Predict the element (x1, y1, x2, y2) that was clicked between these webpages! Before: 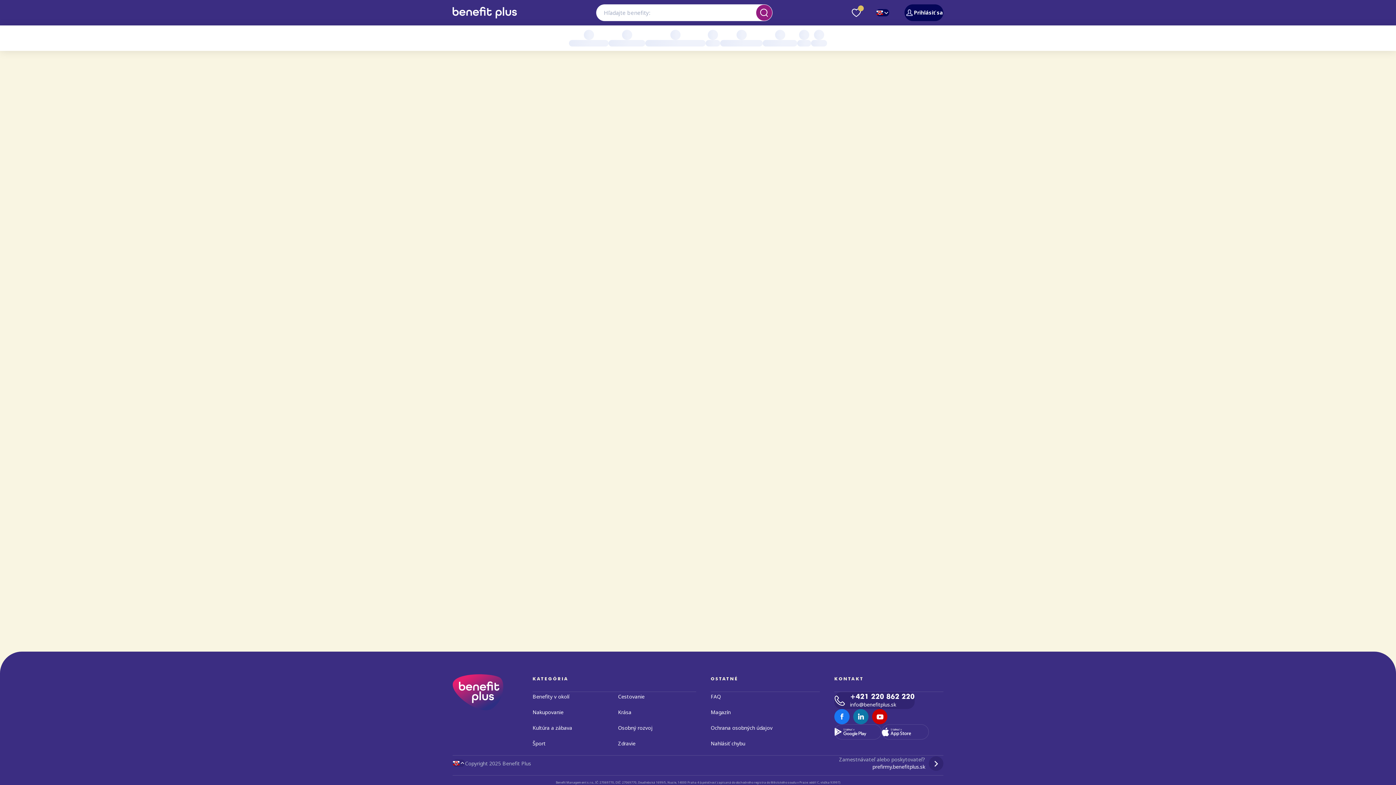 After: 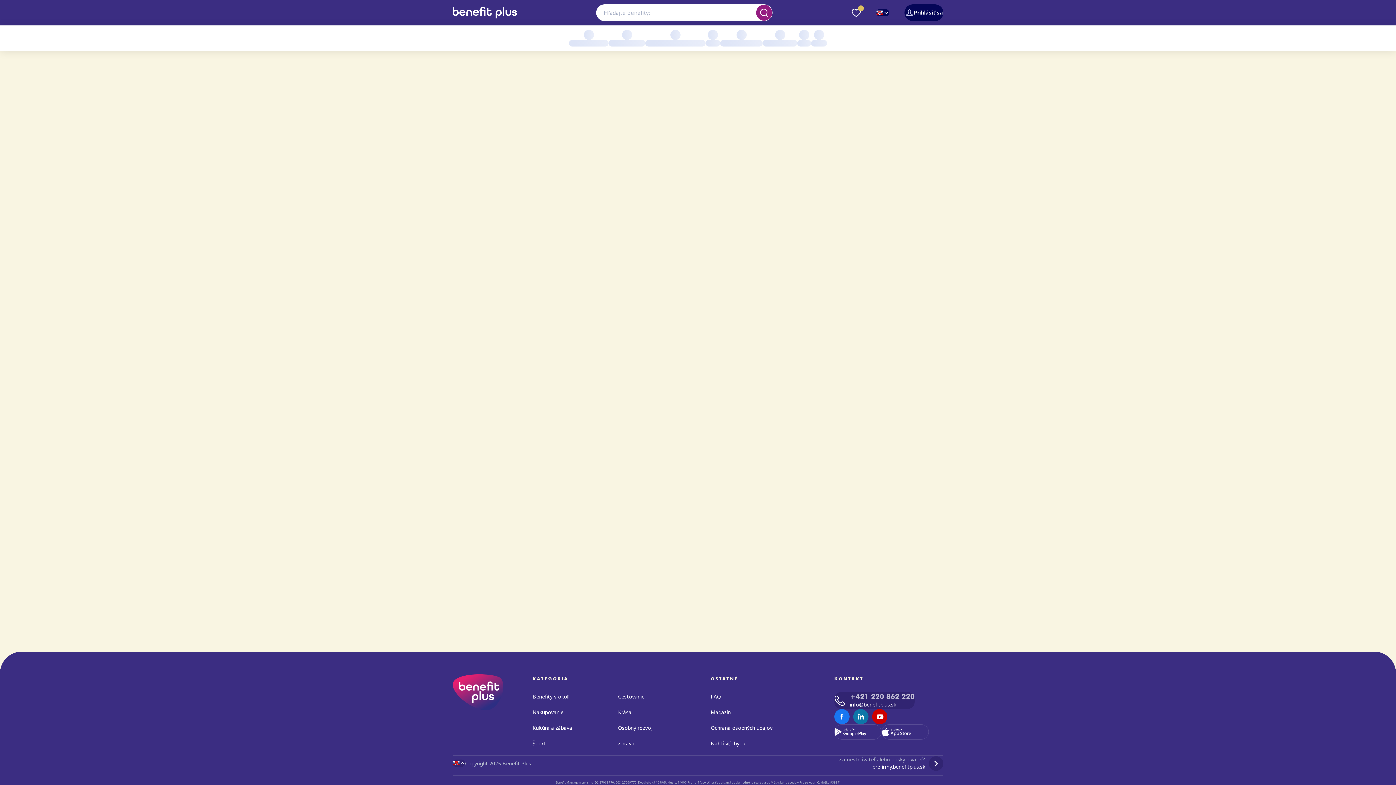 Action: bbox: (850, 692, 914, 700) label: +421 220 862 220